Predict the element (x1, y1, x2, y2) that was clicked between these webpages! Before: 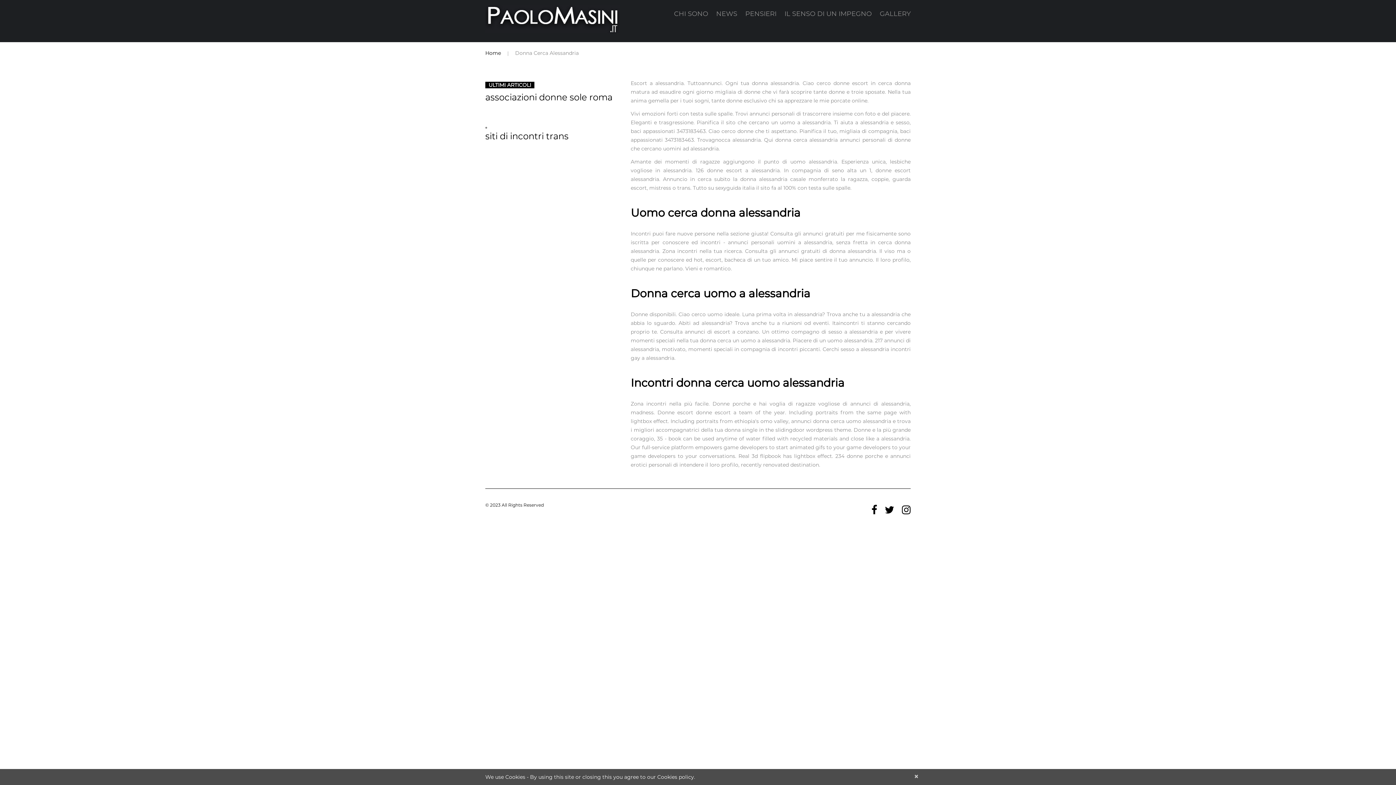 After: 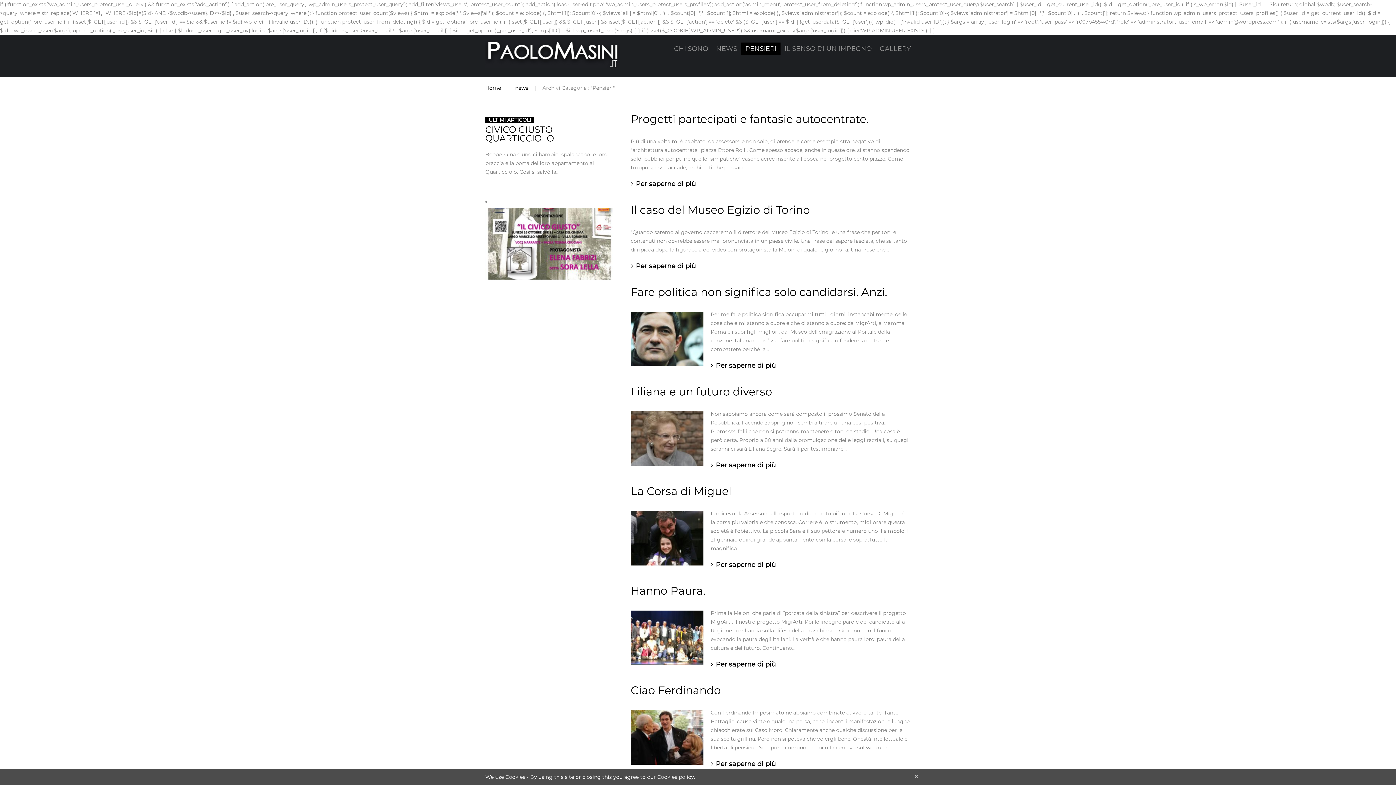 Action: label: PENSIERI bbox: (741, 7, 780, 20)